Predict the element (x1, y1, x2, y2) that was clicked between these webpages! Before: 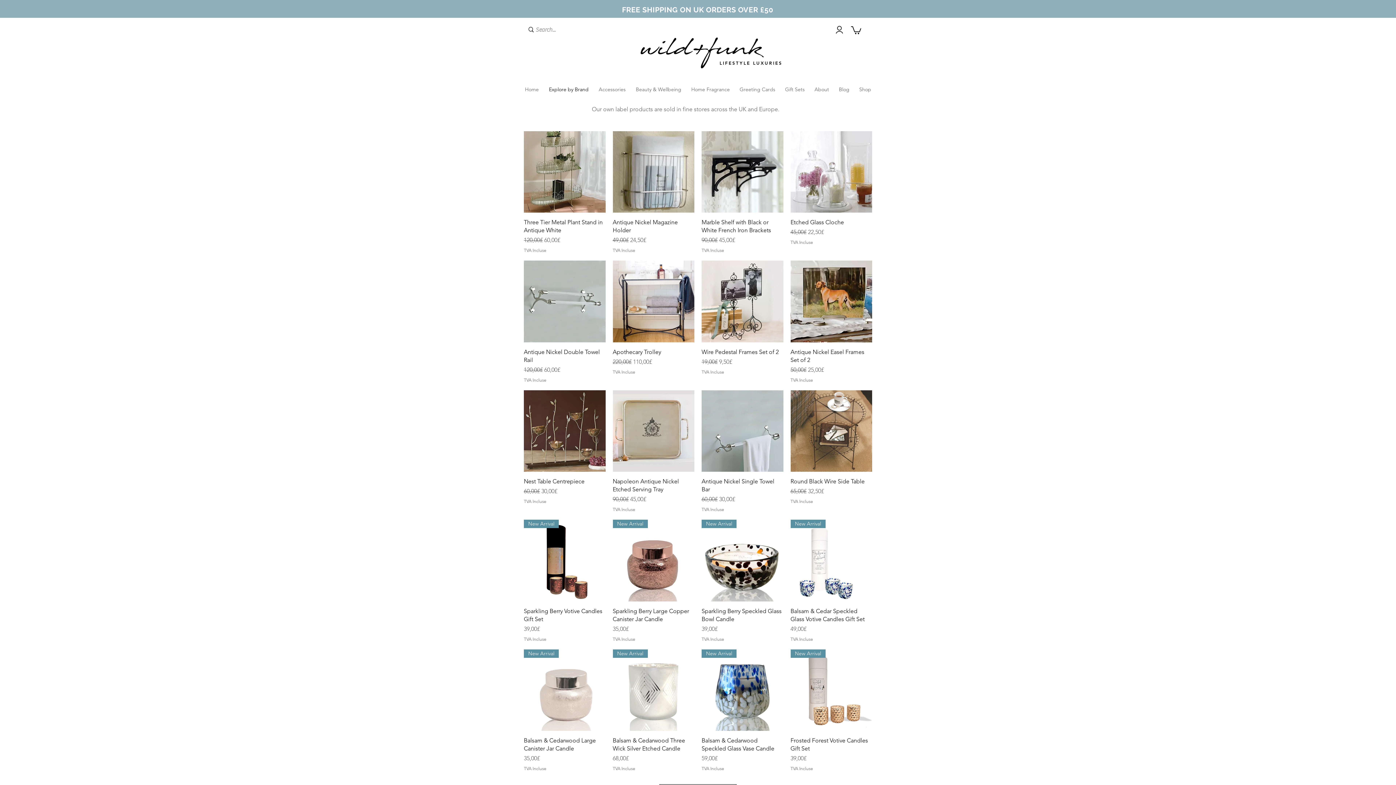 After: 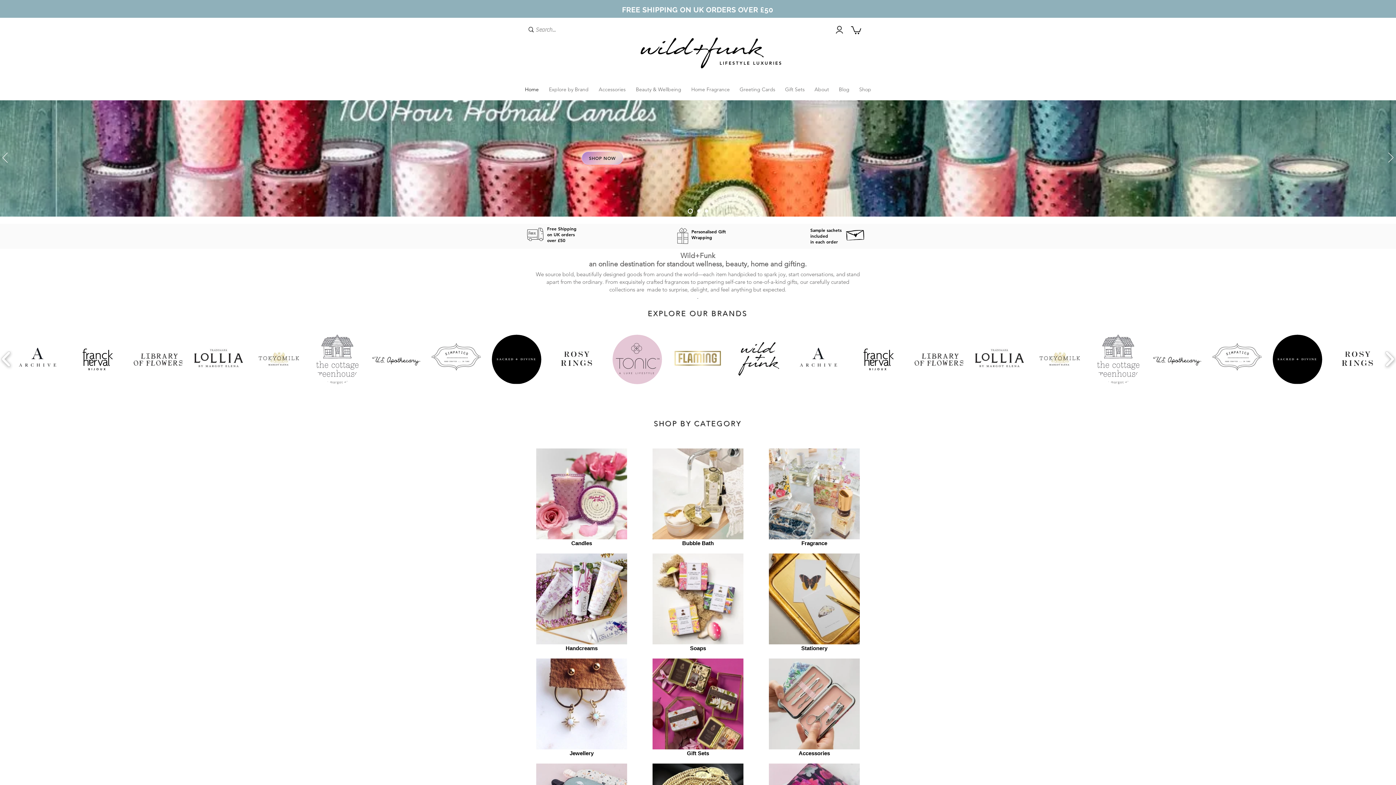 Action: bbox: (632, 30, 771, 70)